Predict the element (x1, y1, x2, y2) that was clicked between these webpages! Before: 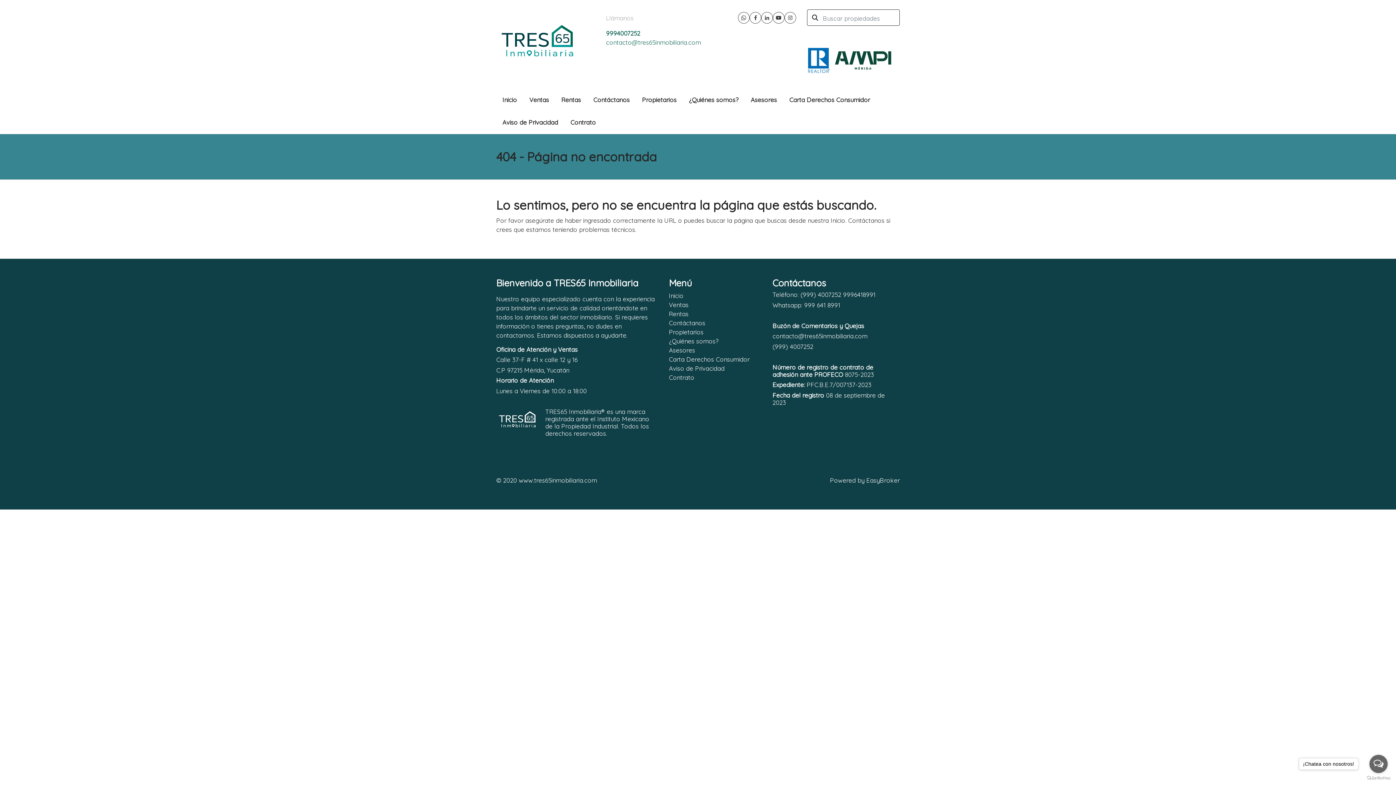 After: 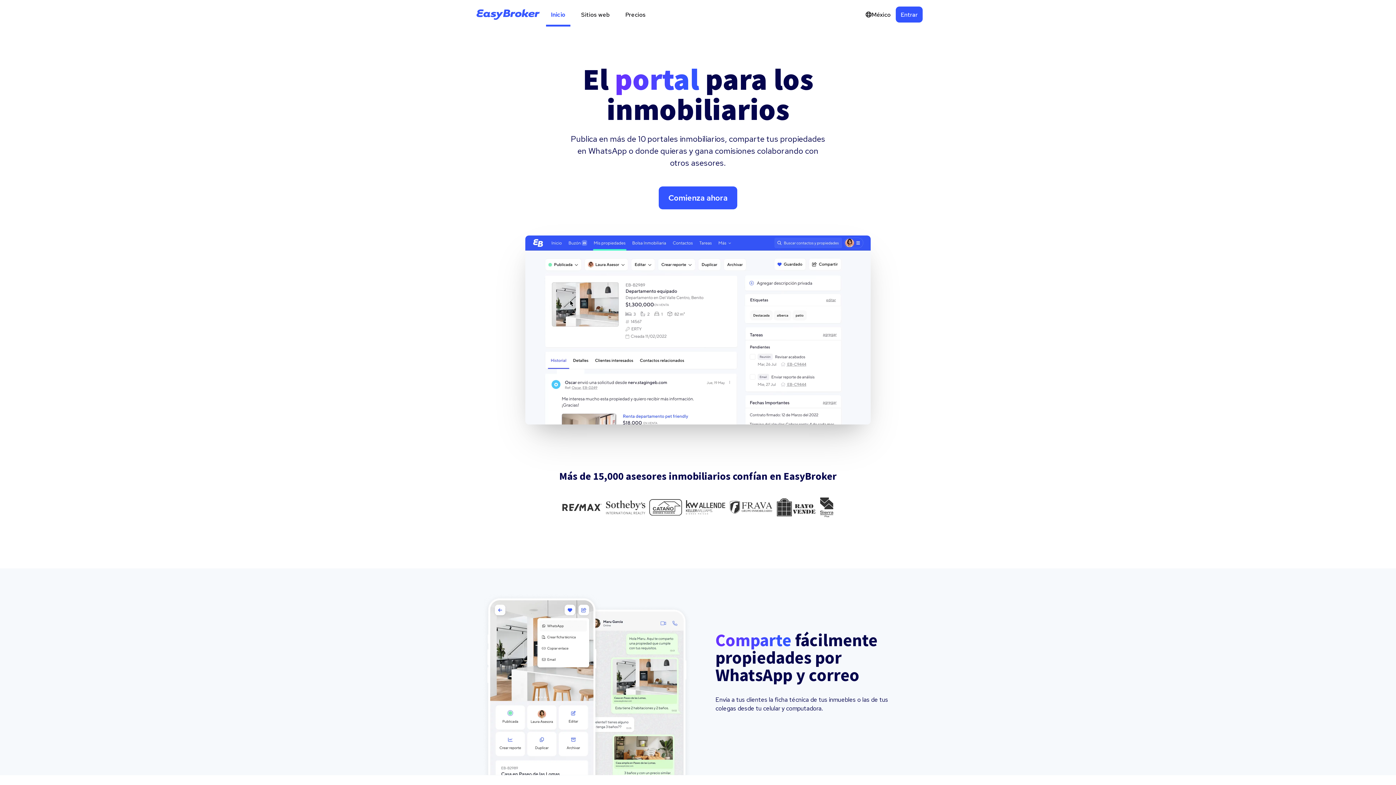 Action: label: EasyBroker bbox: (866, 476, 900, 484)